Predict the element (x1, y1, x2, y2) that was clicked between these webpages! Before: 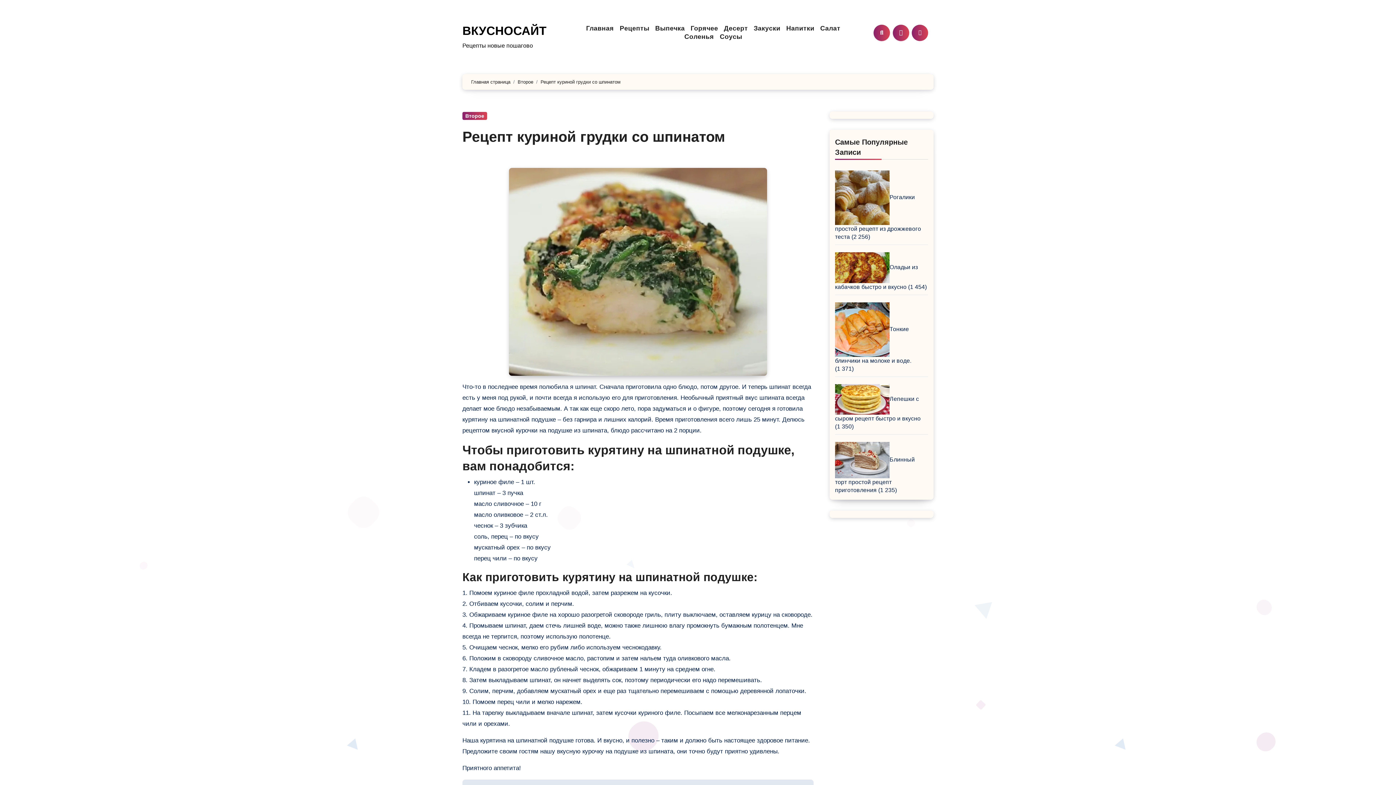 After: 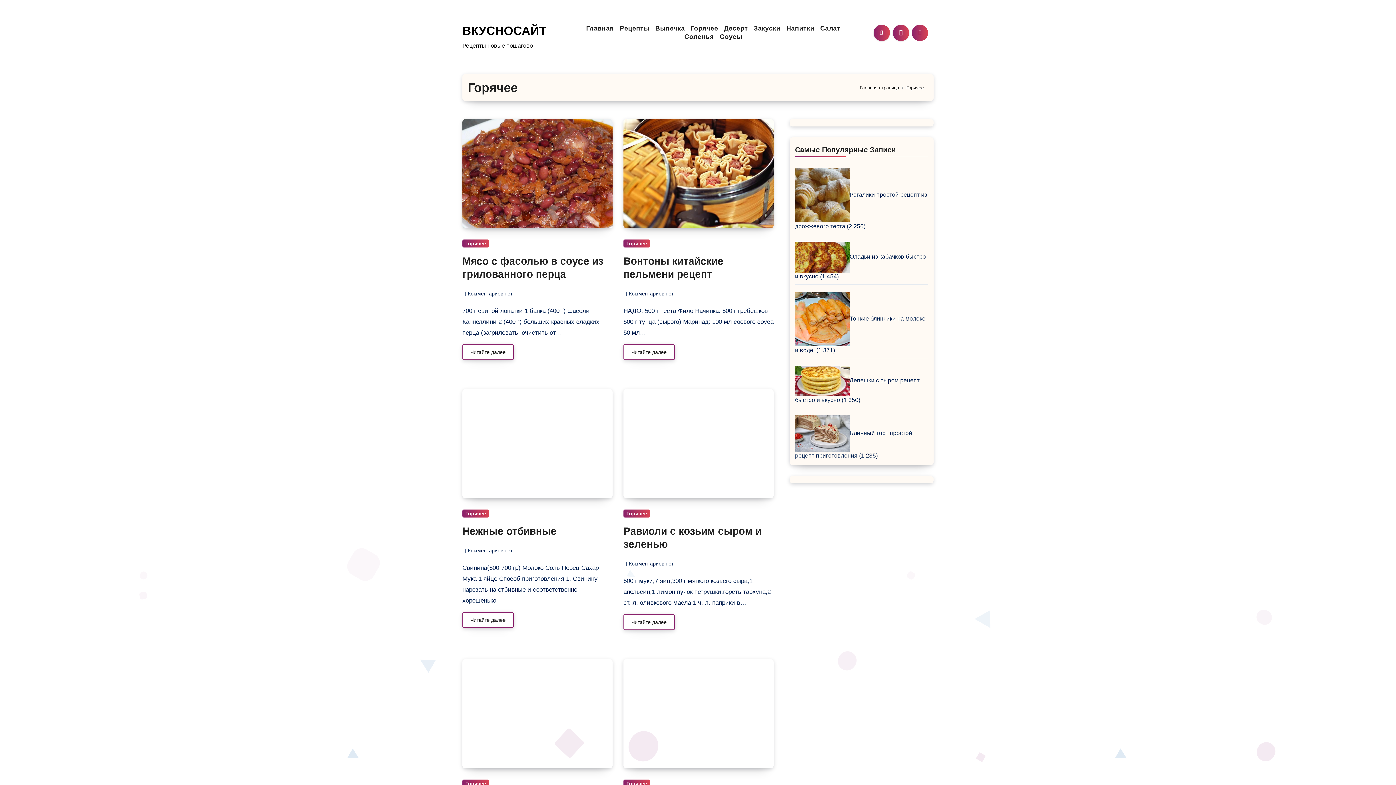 Action: label: Горячее bbox: (687, 24, 721, 32)